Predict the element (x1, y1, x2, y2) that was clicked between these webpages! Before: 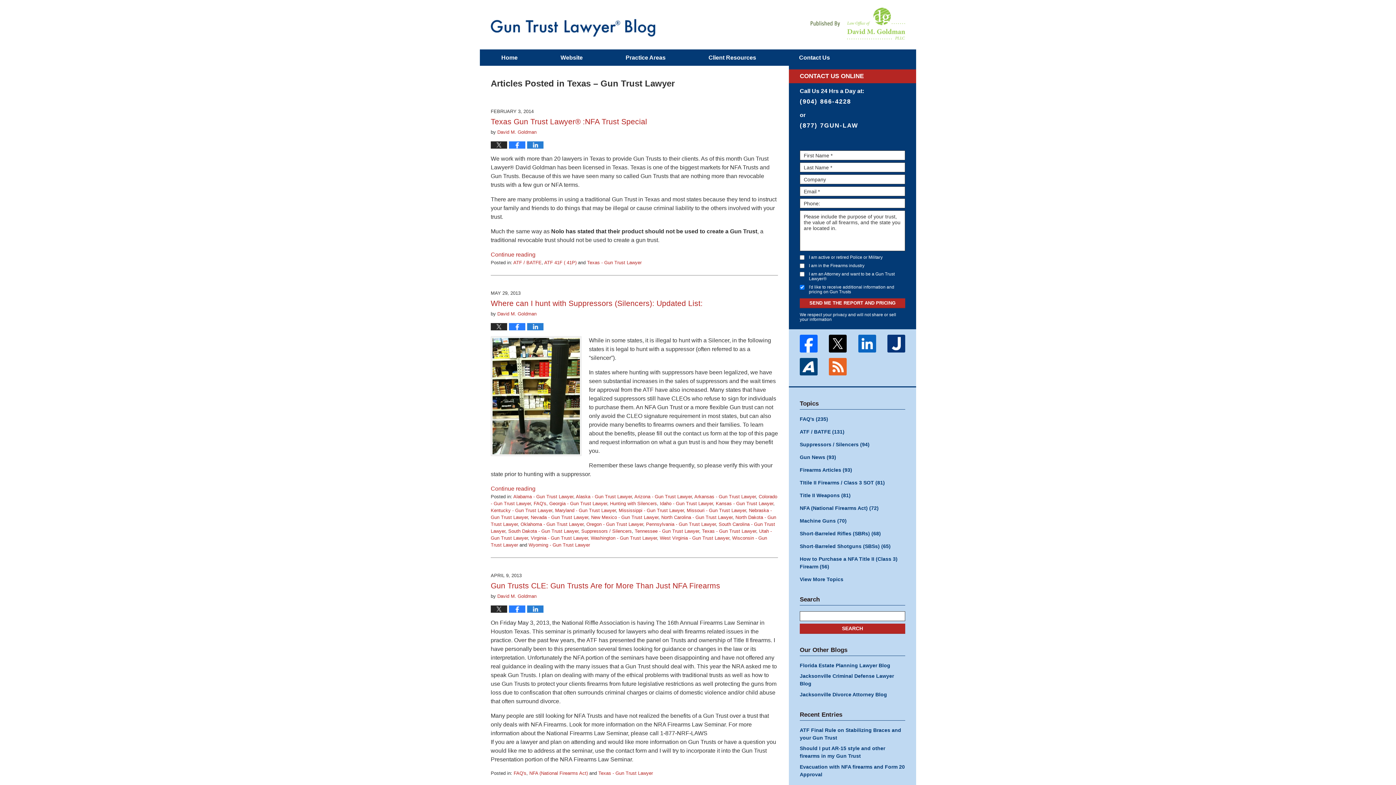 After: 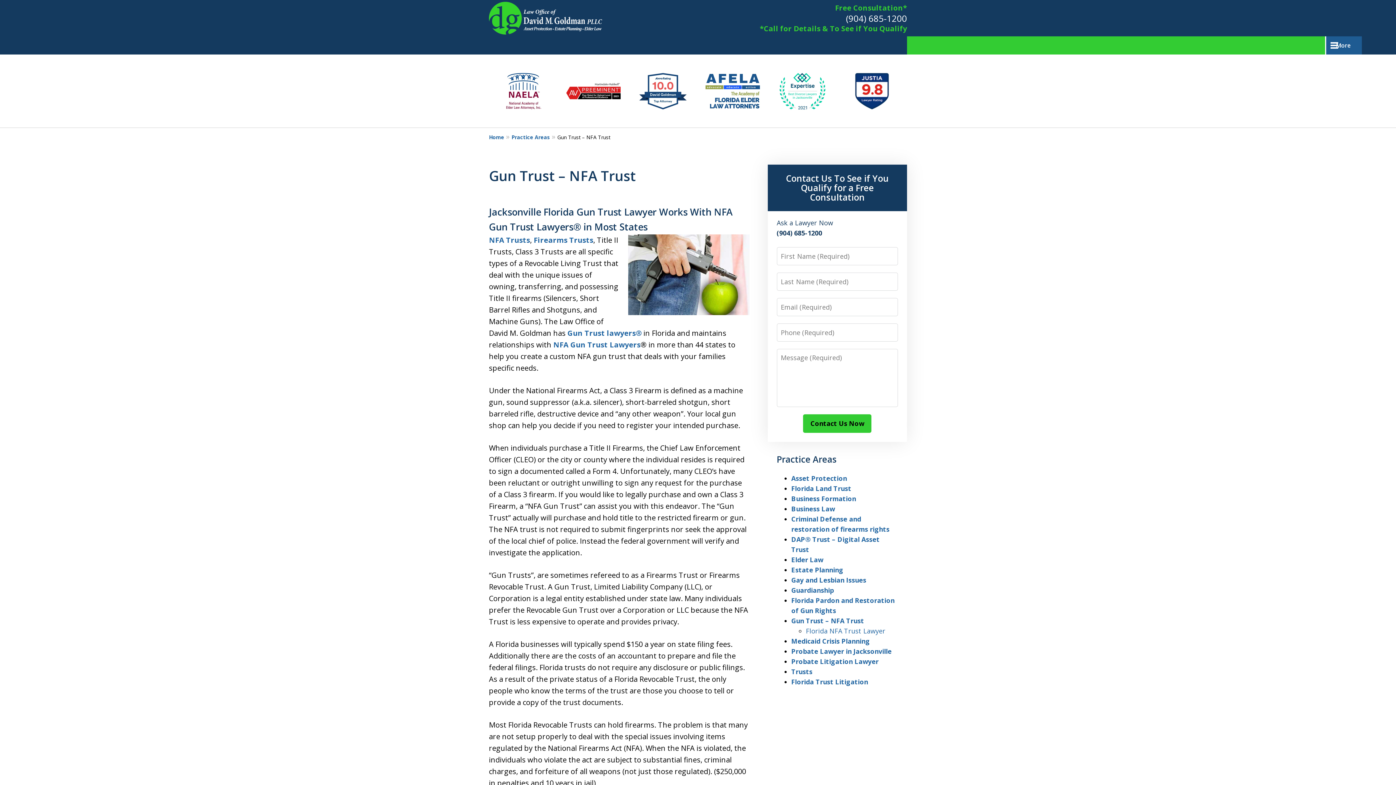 Action: bbox: (604, 49, 687, 65) label: Practice Areas